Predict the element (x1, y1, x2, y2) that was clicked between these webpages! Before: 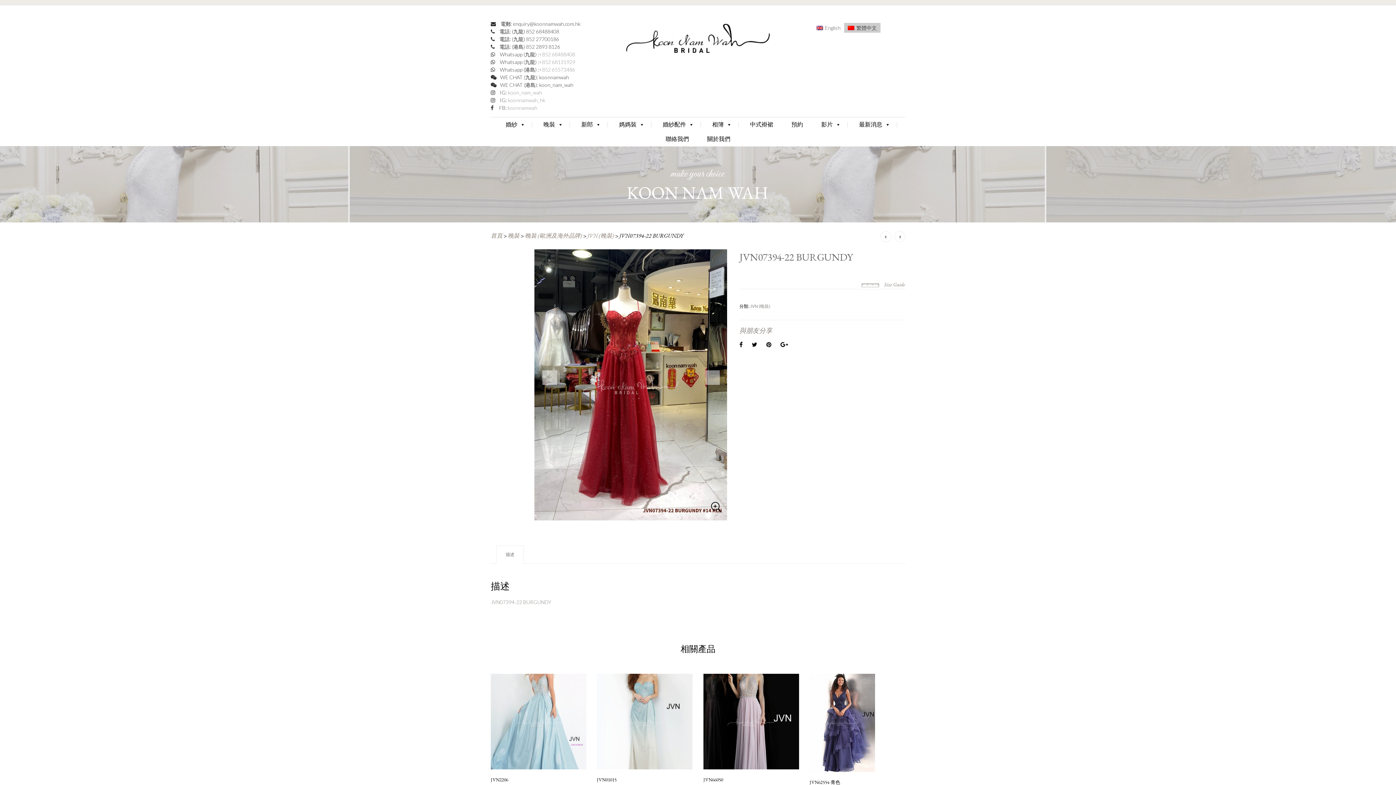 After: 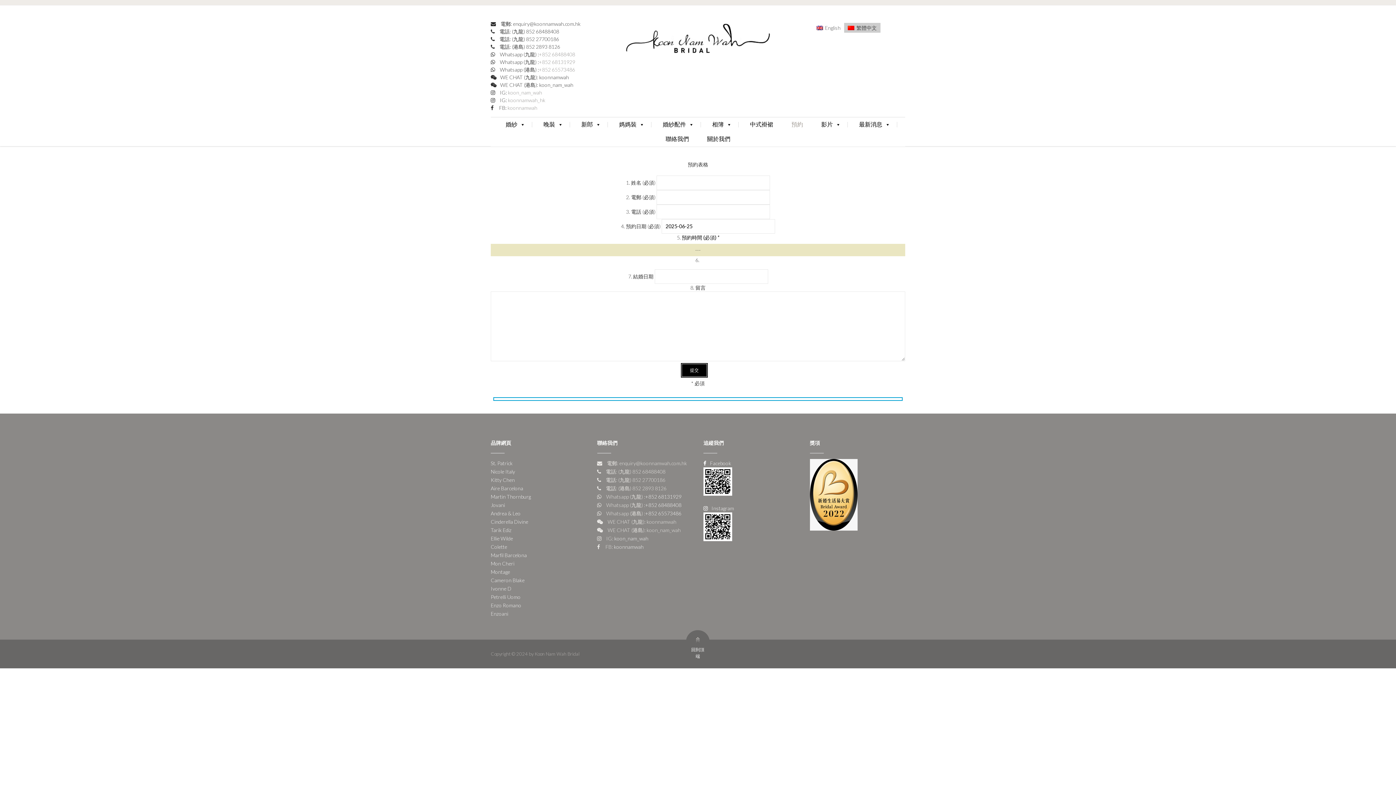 Action: bbox: (782, 117, 812, 132) label: 預約